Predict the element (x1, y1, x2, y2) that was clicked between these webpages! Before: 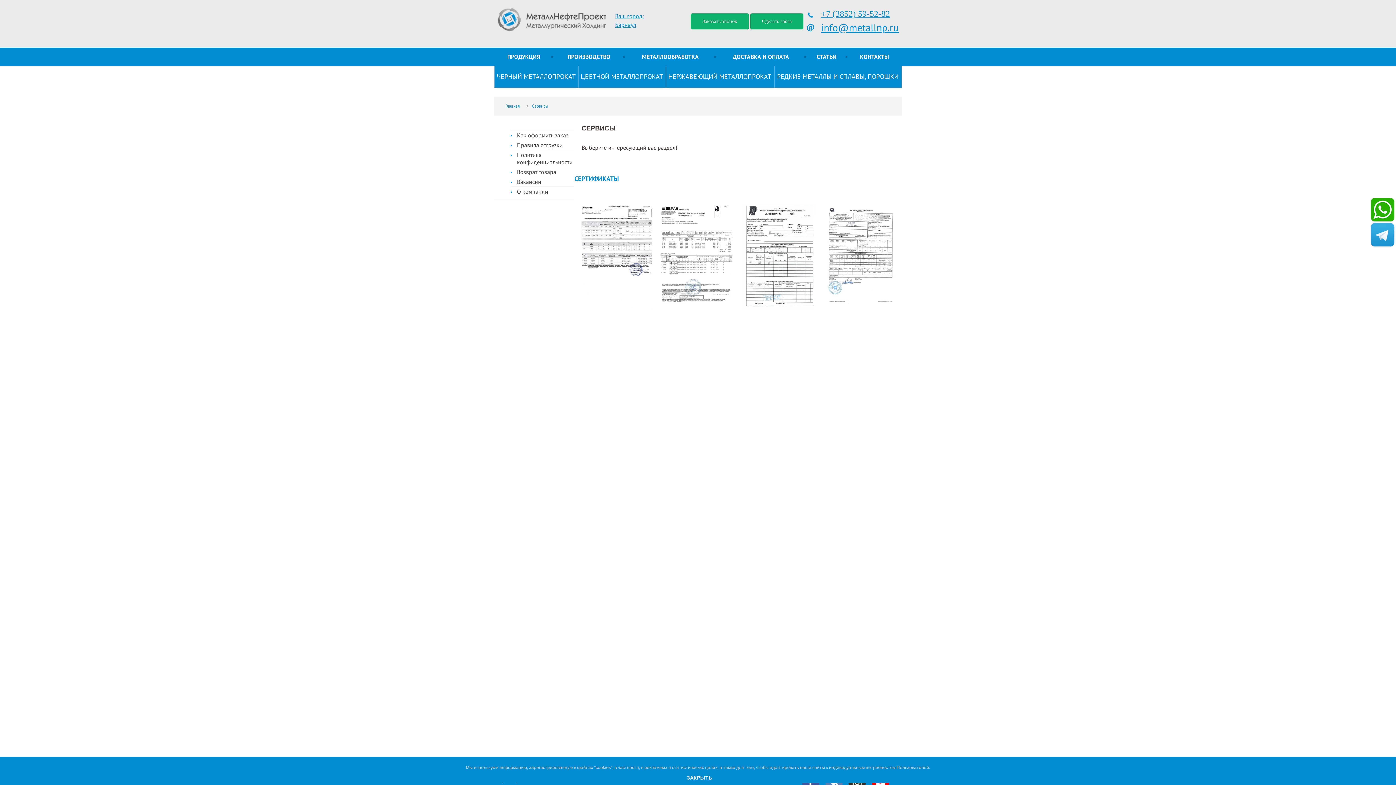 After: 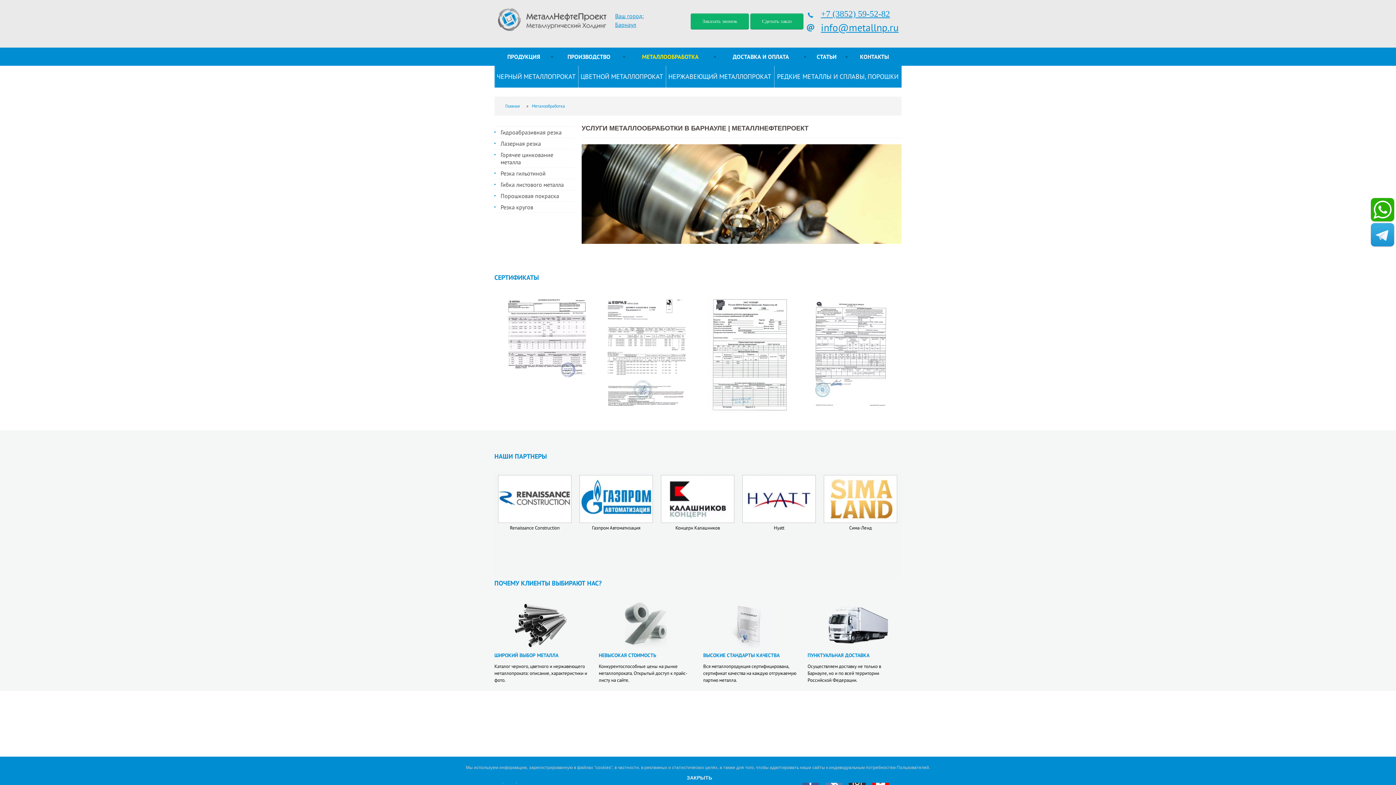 Action: label: МЕТАЛЛООБРАБОТКА bbox: (625, 47, 716, 65)